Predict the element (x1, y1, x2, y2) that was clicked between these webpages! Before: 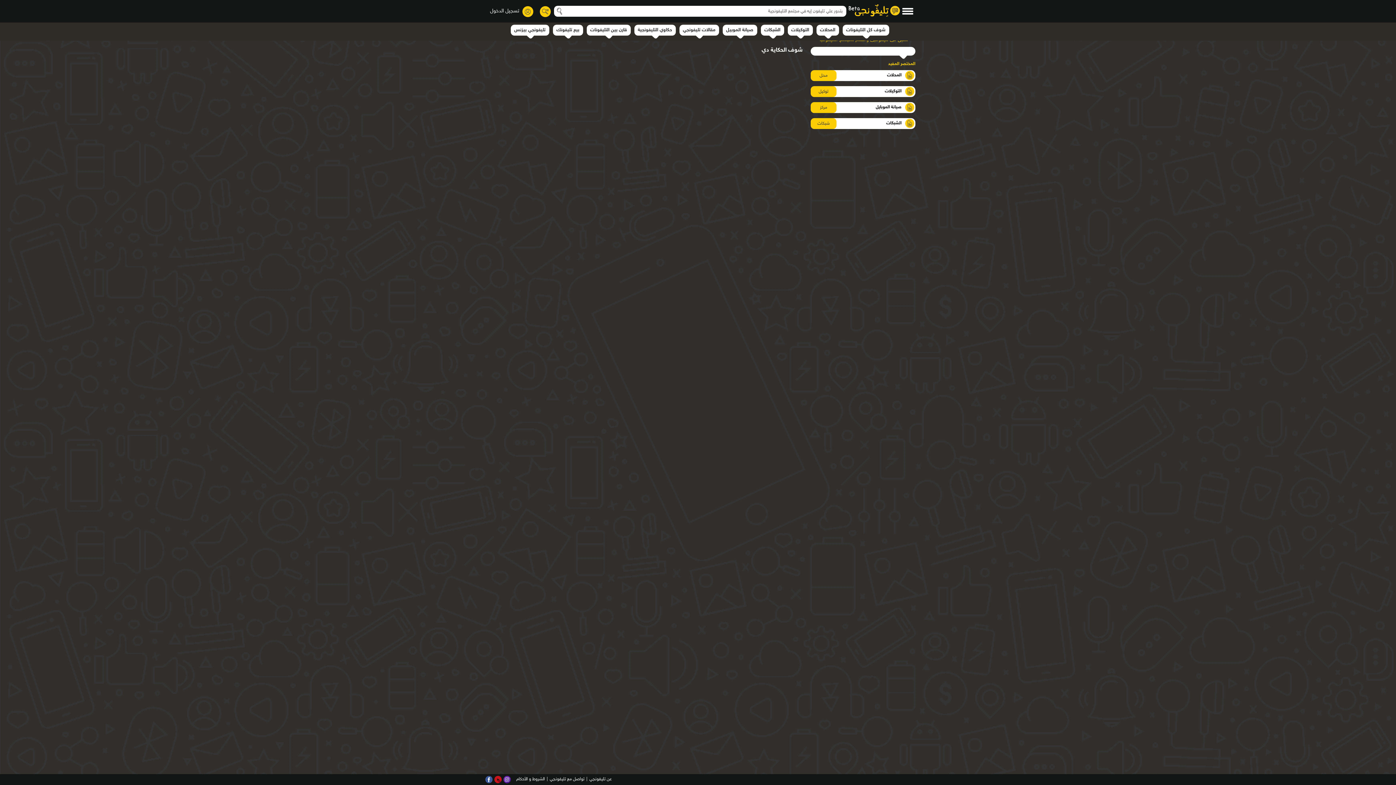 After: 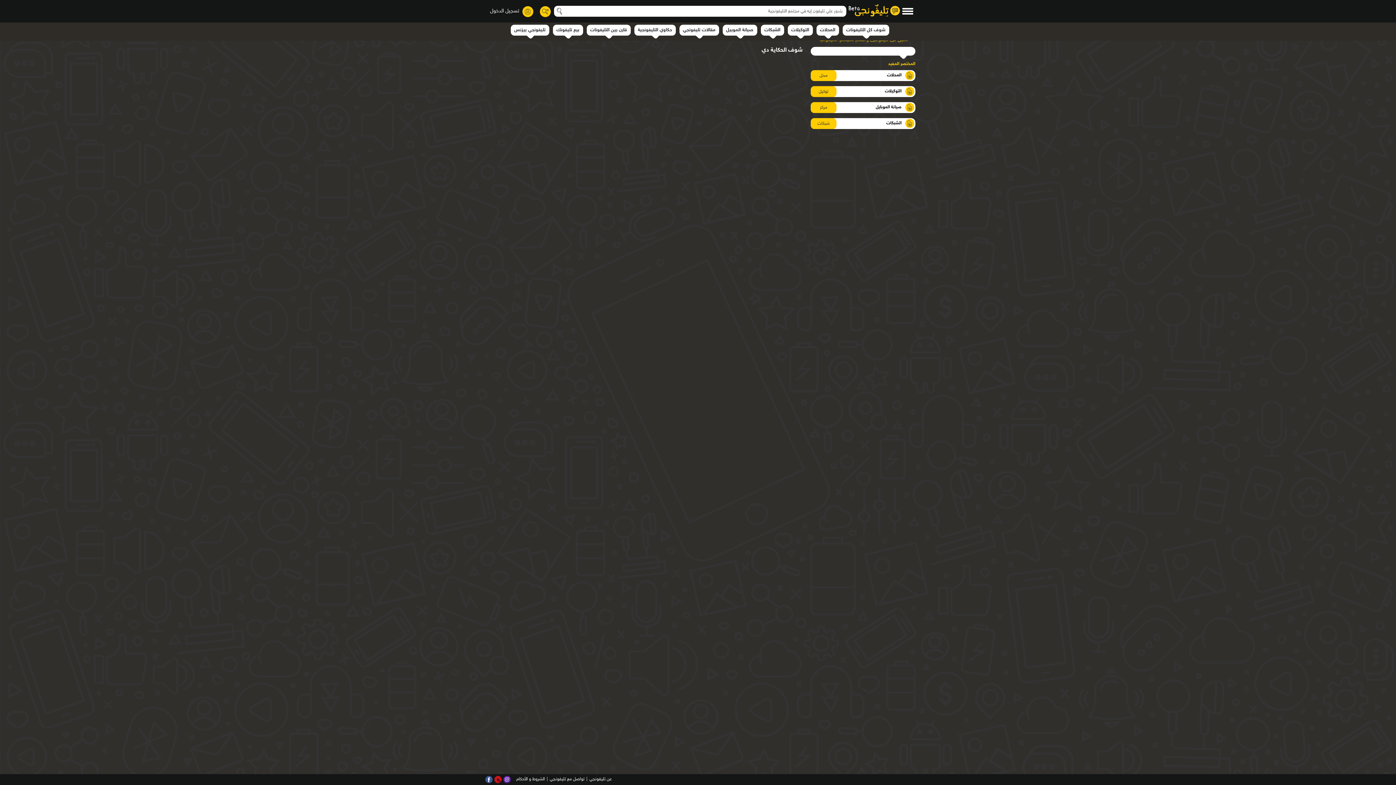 Action: bbox: (494, 776, 501, 783)